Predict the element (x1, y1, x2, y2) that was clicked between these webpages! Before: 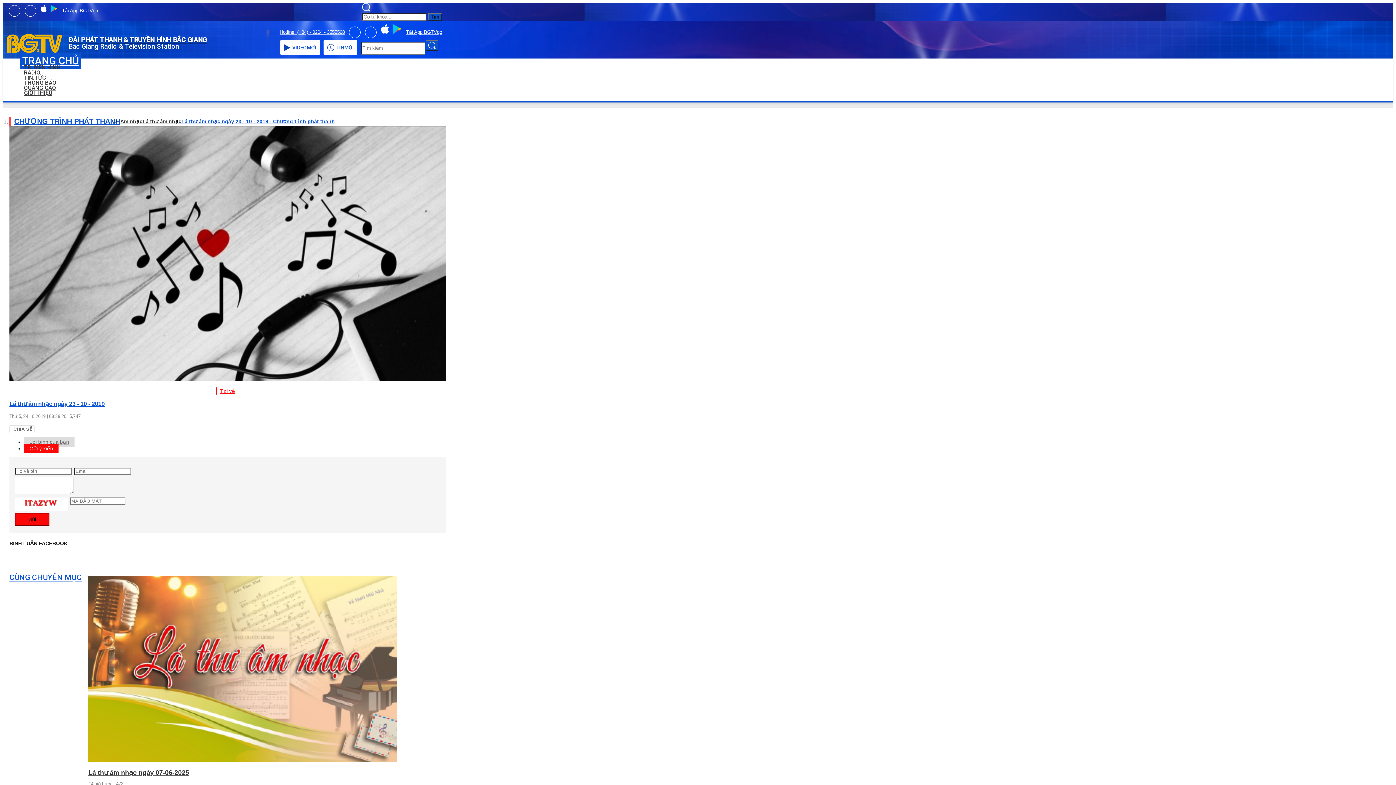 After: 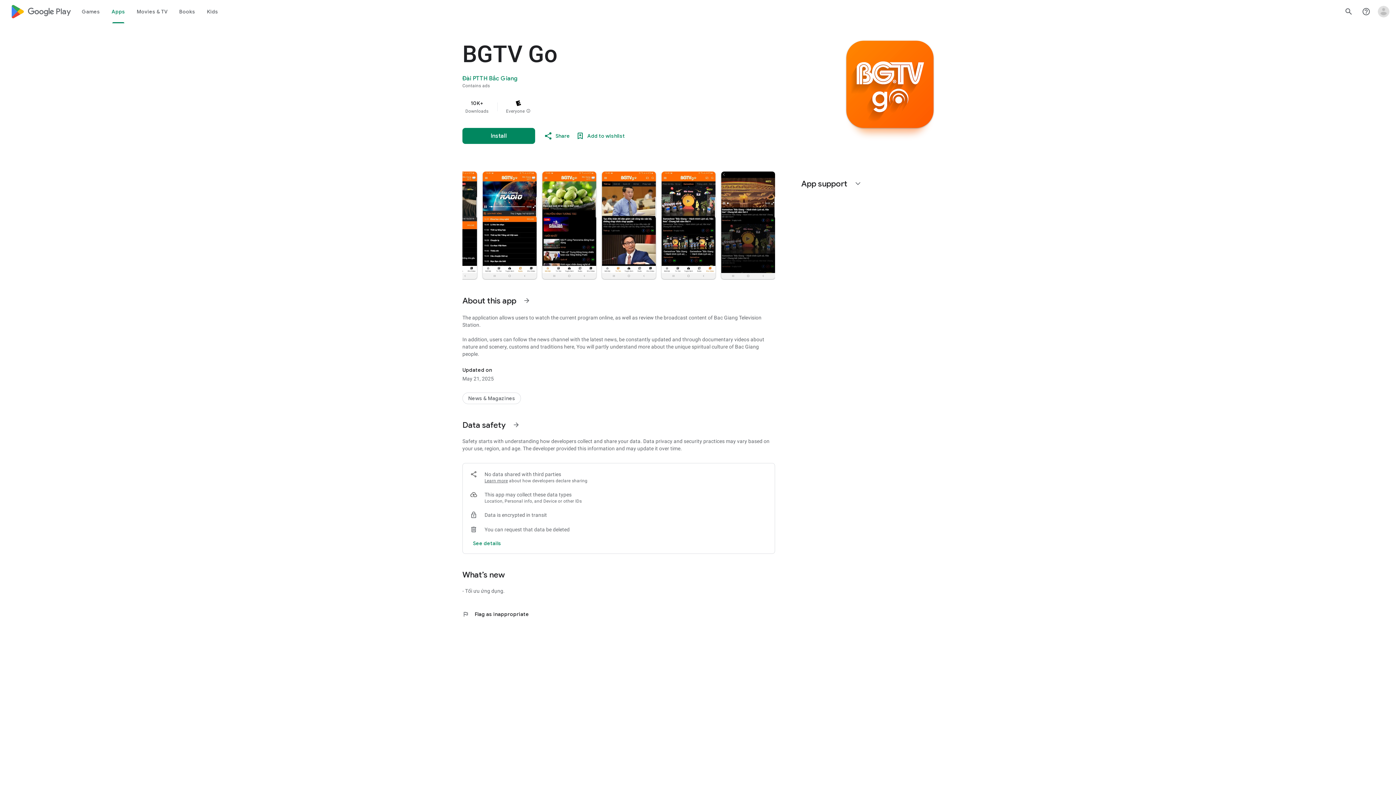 Action: bbox: (406, 29, 442, 34) label: Tải App BGTVgo